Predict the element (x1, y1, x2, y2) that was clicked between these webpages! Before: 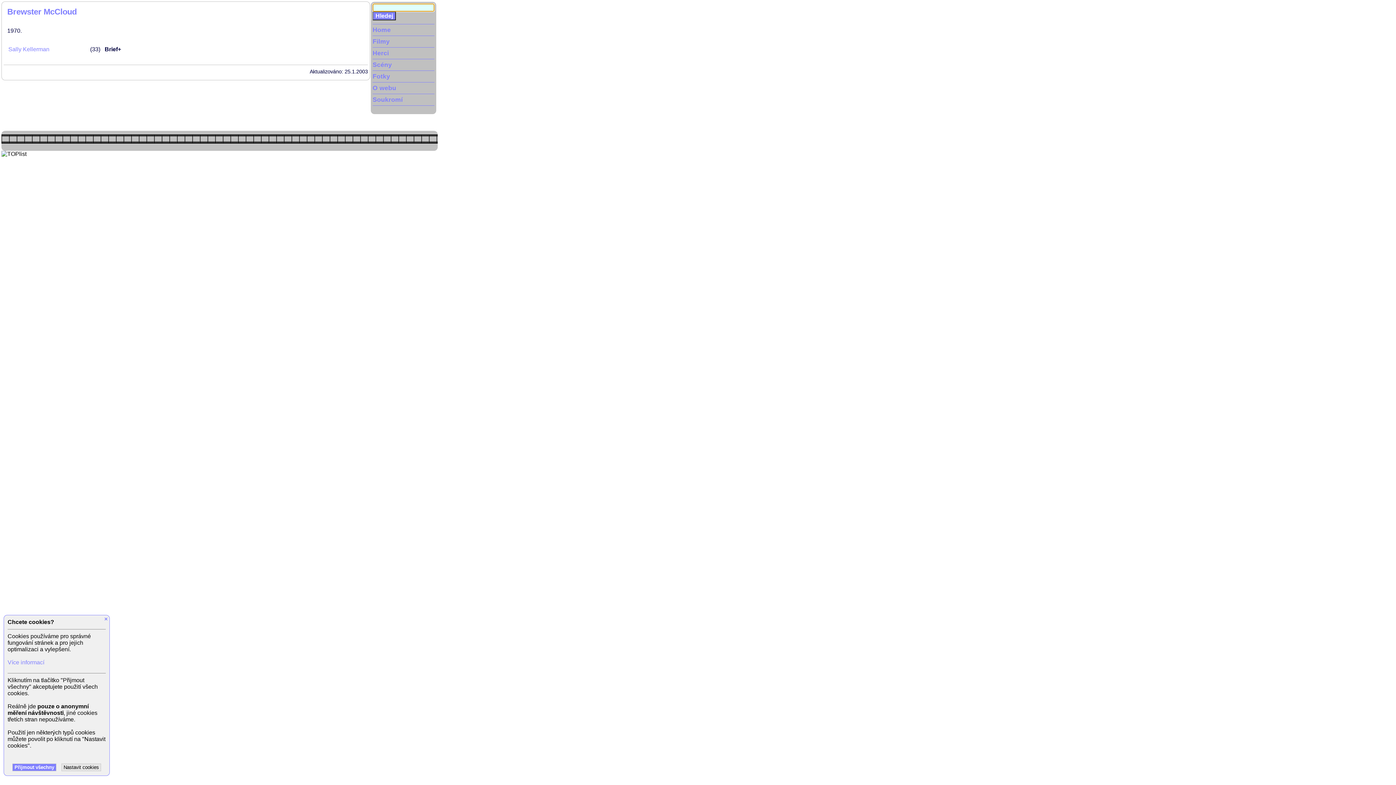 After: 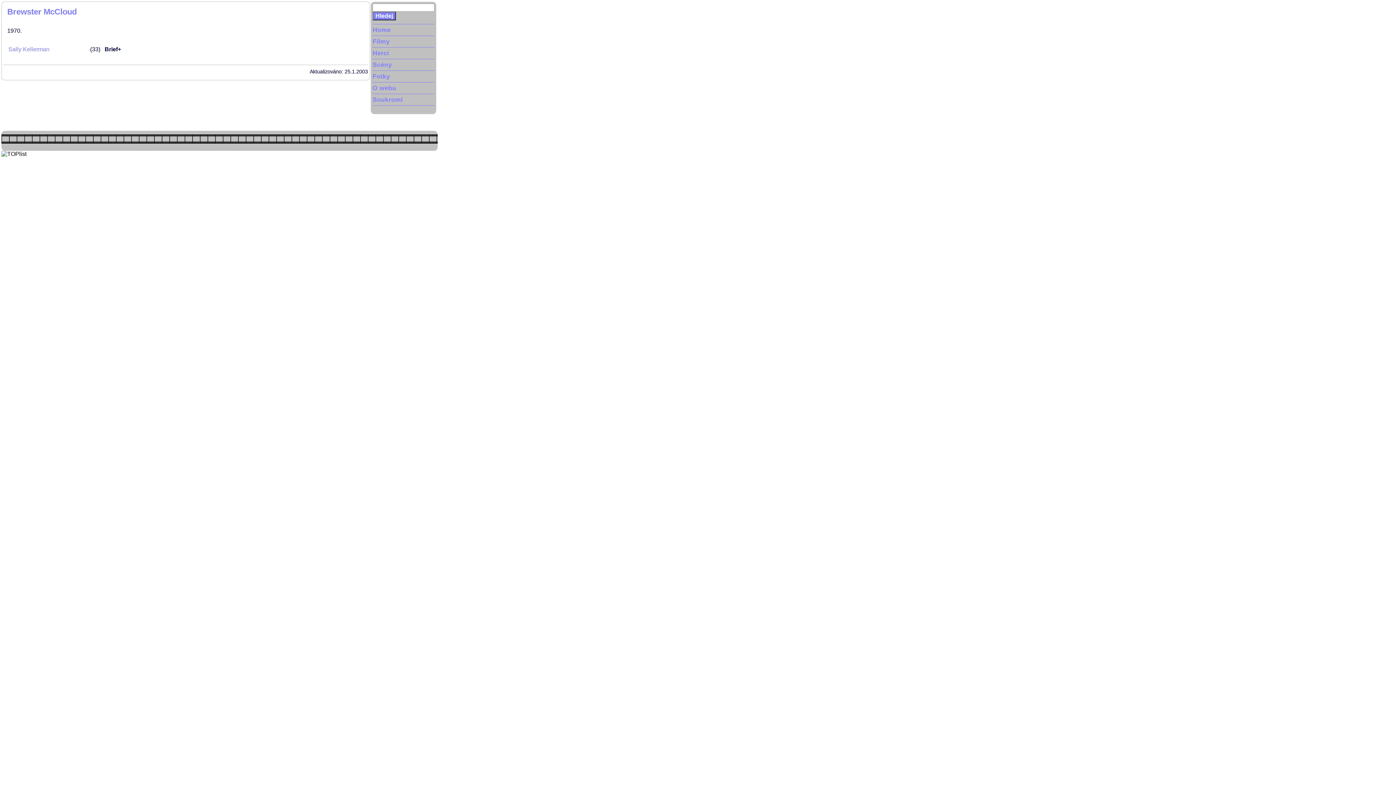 Action: bbox: (104, 616, 107, 622) label: ×